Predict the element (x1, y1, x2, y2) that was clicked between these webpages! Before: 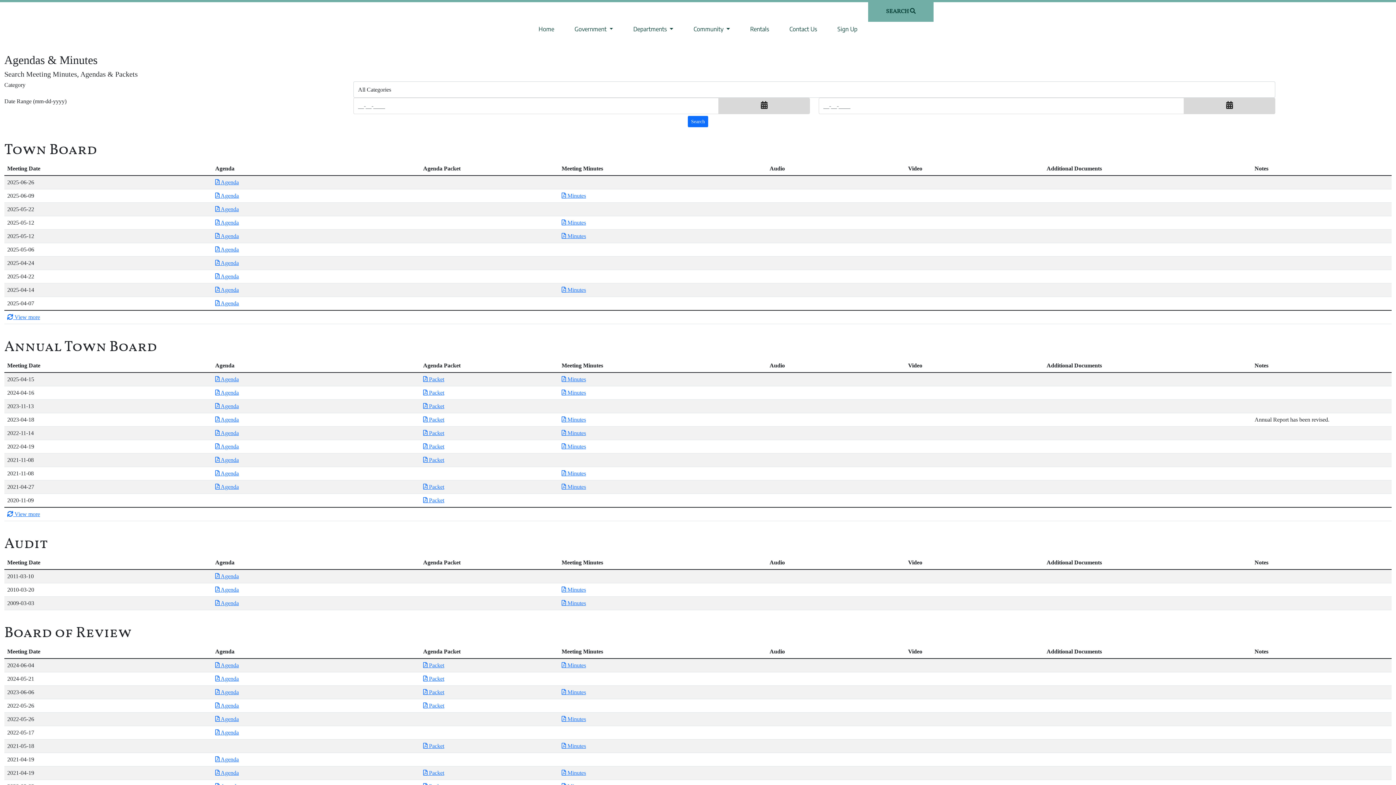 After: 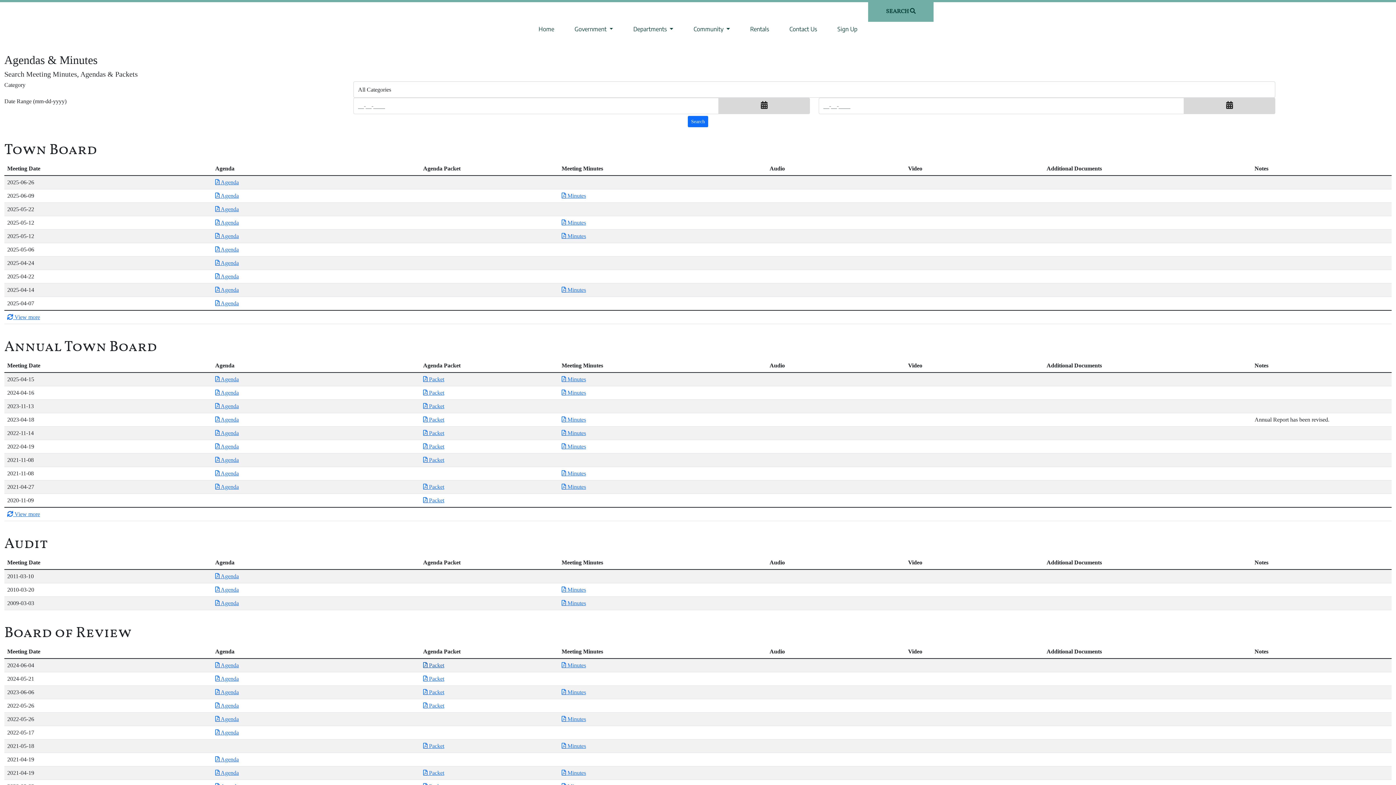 Action: bbox: (423, 662, 444, 668) label: Download PDF Packet for Board of Review 2024-06-04